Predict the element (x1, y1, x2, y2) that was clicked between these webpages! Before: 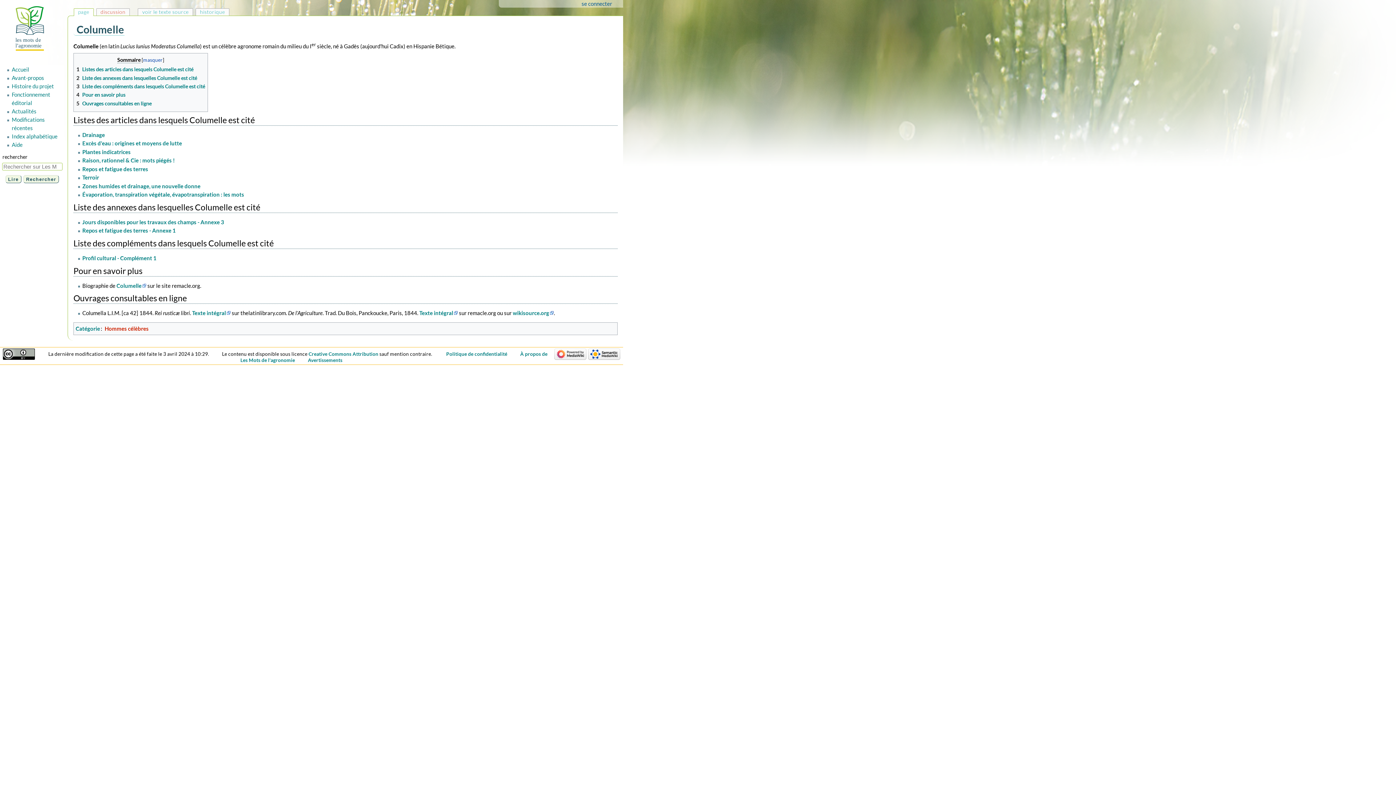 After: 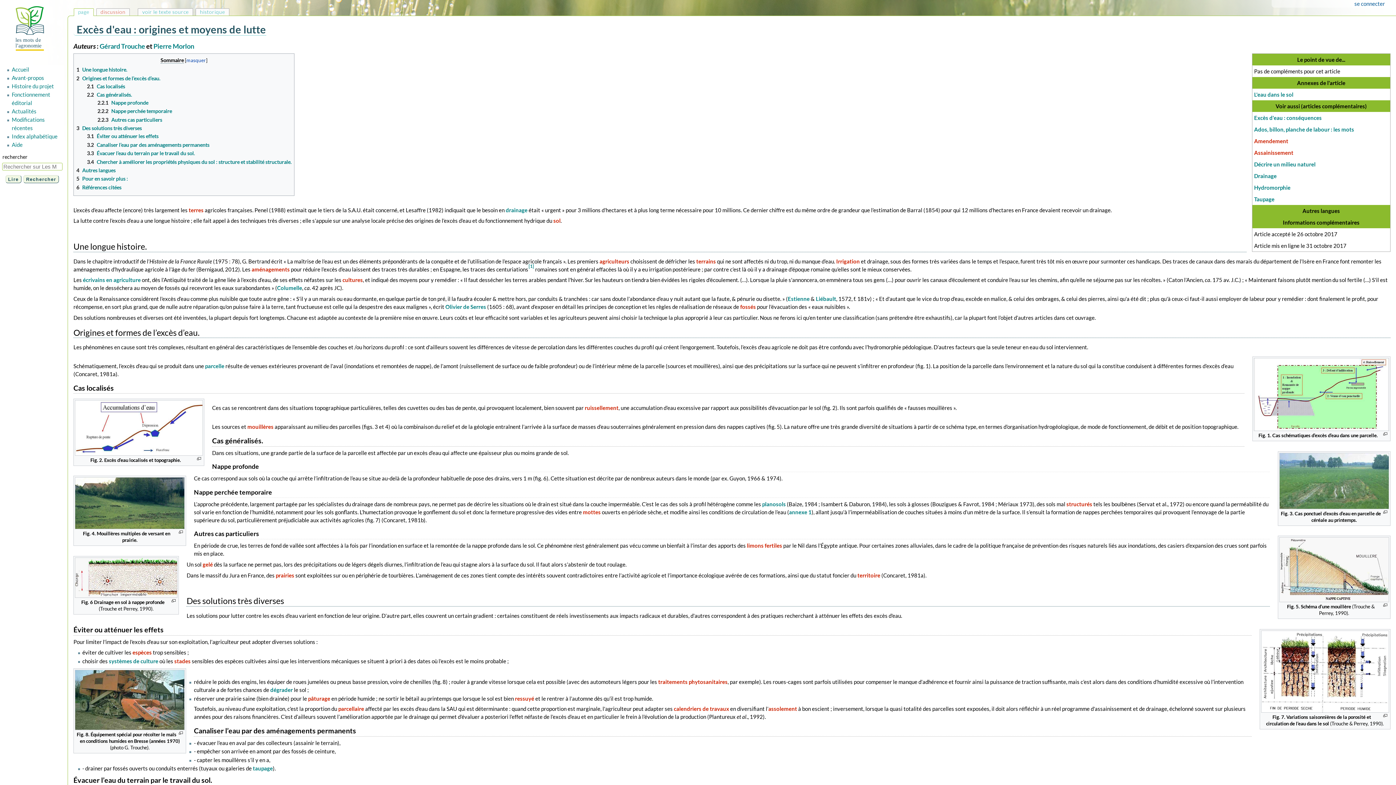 Action: label: Excès d'eau : origines et moyens de lutte bbox: (82, 140, 182, 146)